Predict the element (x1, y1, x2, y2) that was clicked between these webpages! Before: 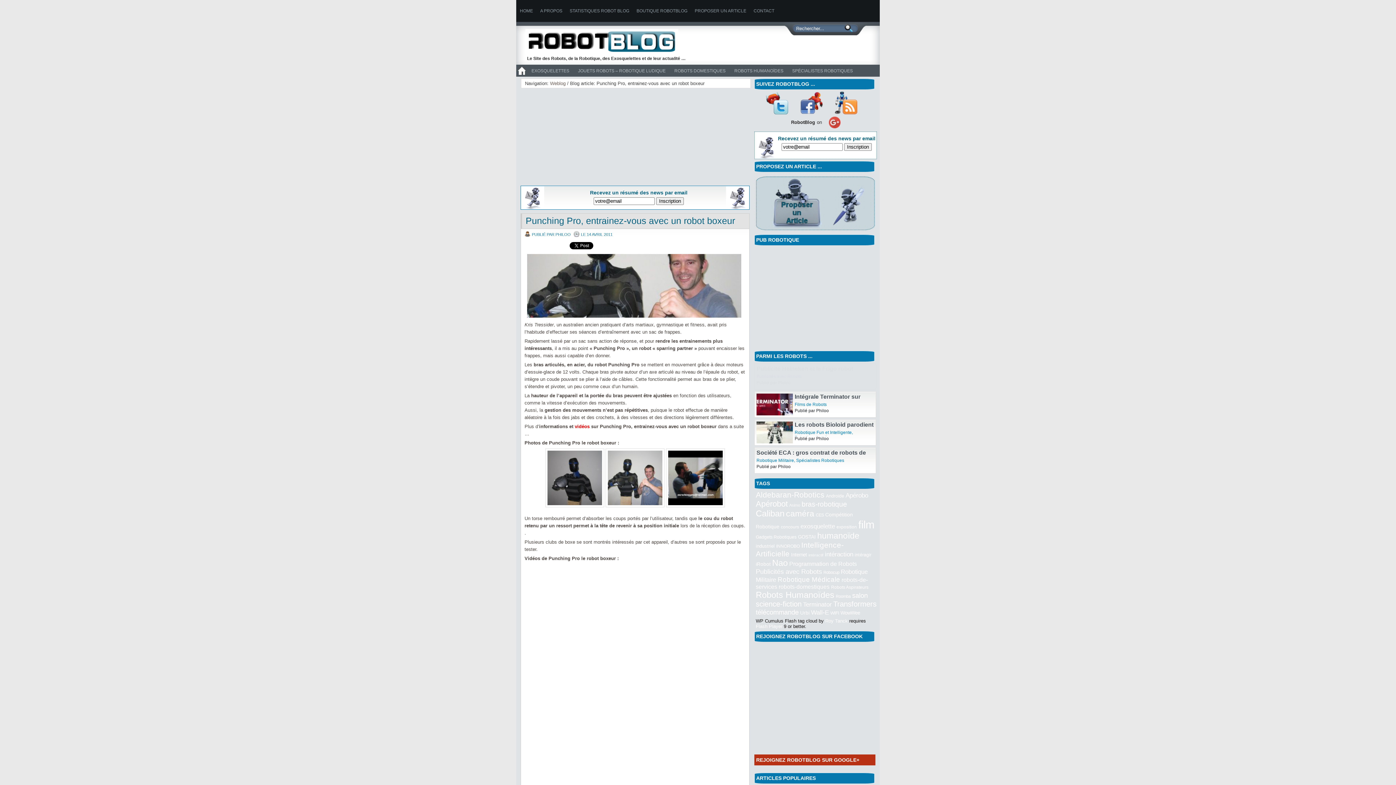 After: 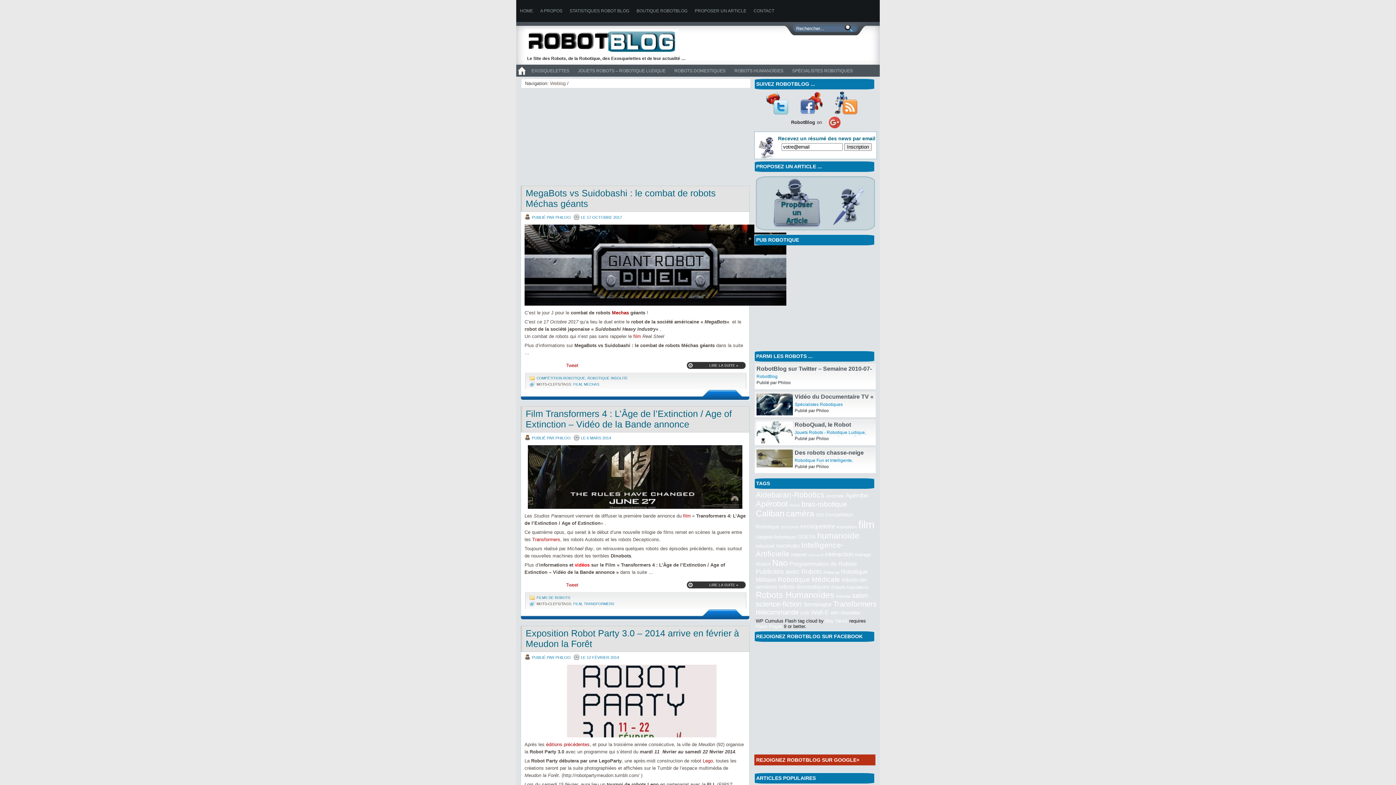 Action: bbox: (858, 518, 874, 530) label: film